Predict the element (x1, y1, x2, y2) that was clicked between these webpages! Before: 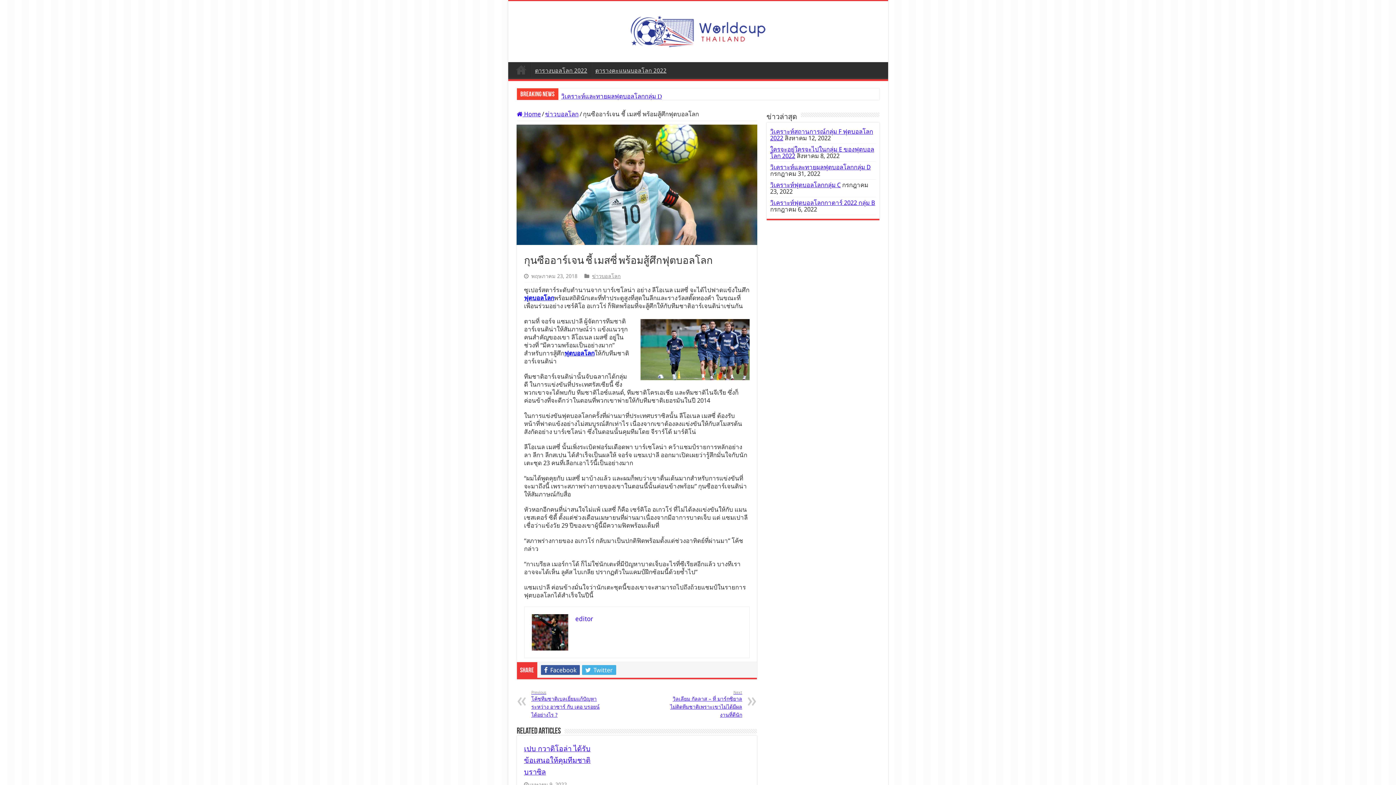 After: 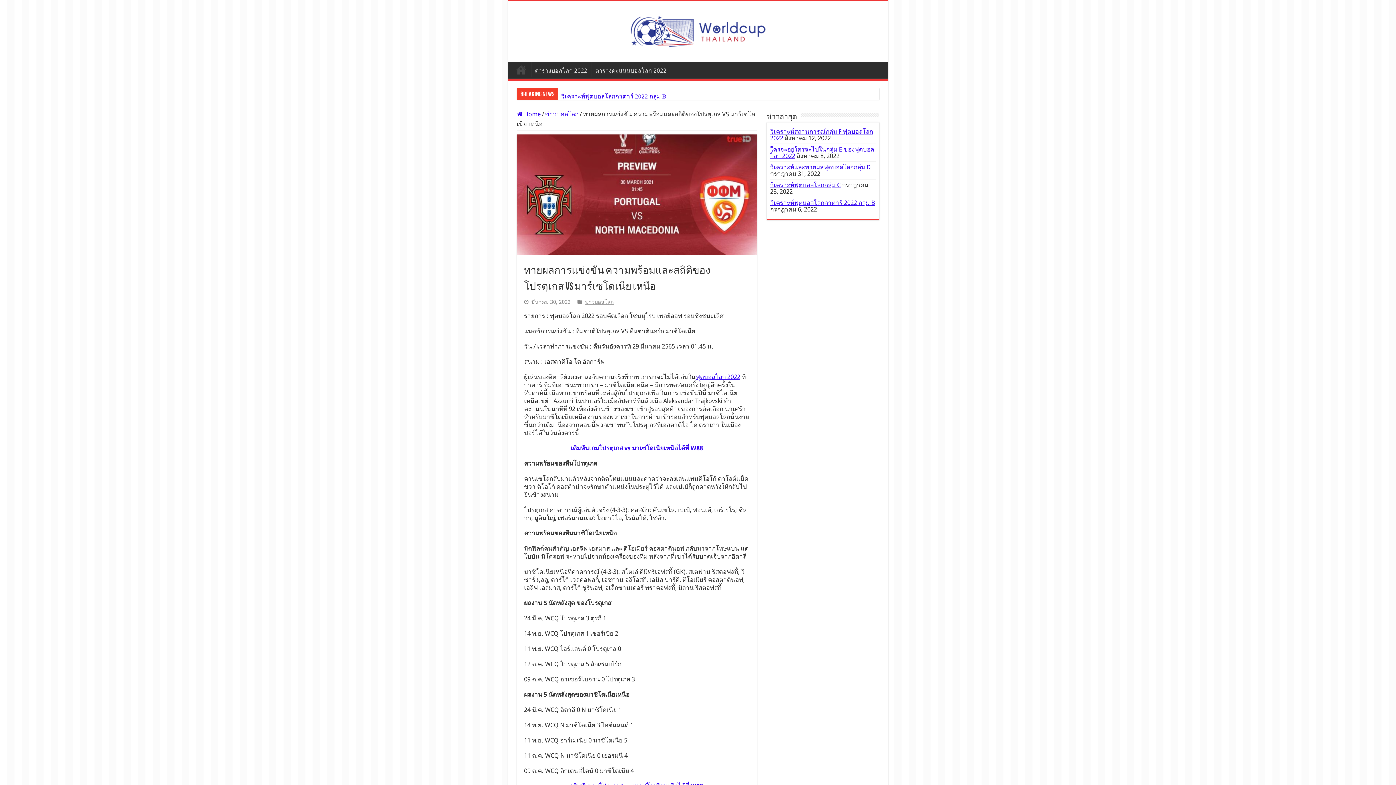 Action: label:   bbox: (601, 743, 672, 780)